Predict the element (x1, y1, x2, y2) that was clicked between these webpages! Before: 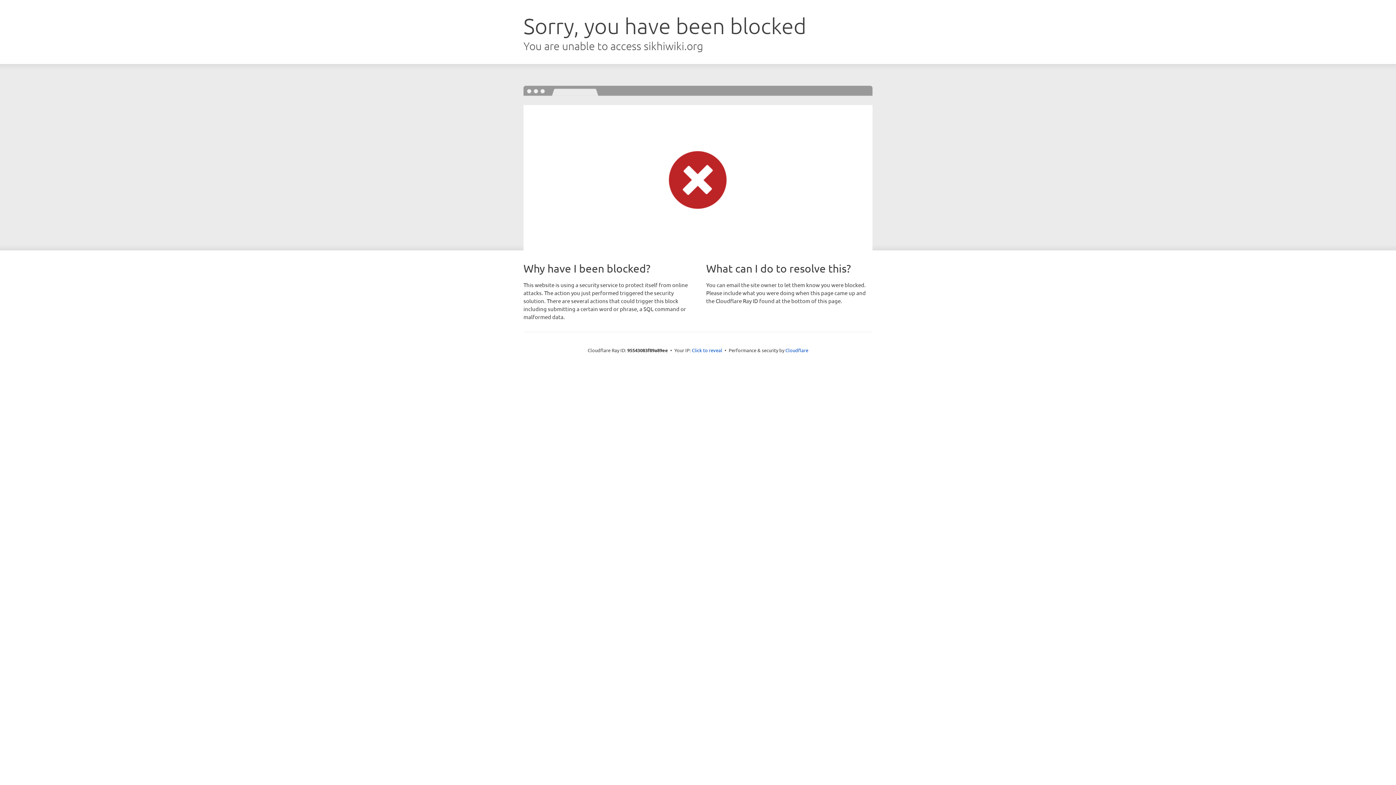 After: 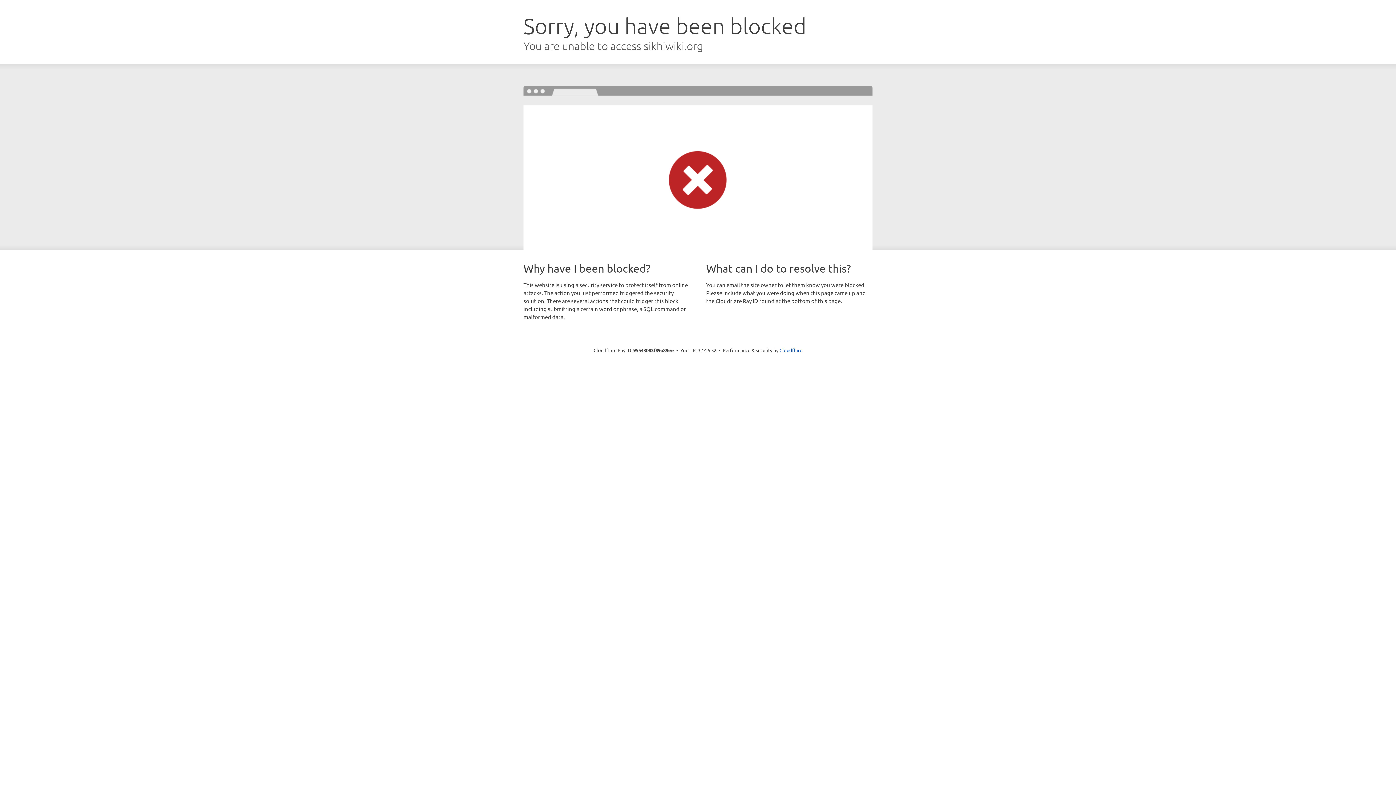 Action: label: Click to reveal bbox: (692, 346, 722, 353)